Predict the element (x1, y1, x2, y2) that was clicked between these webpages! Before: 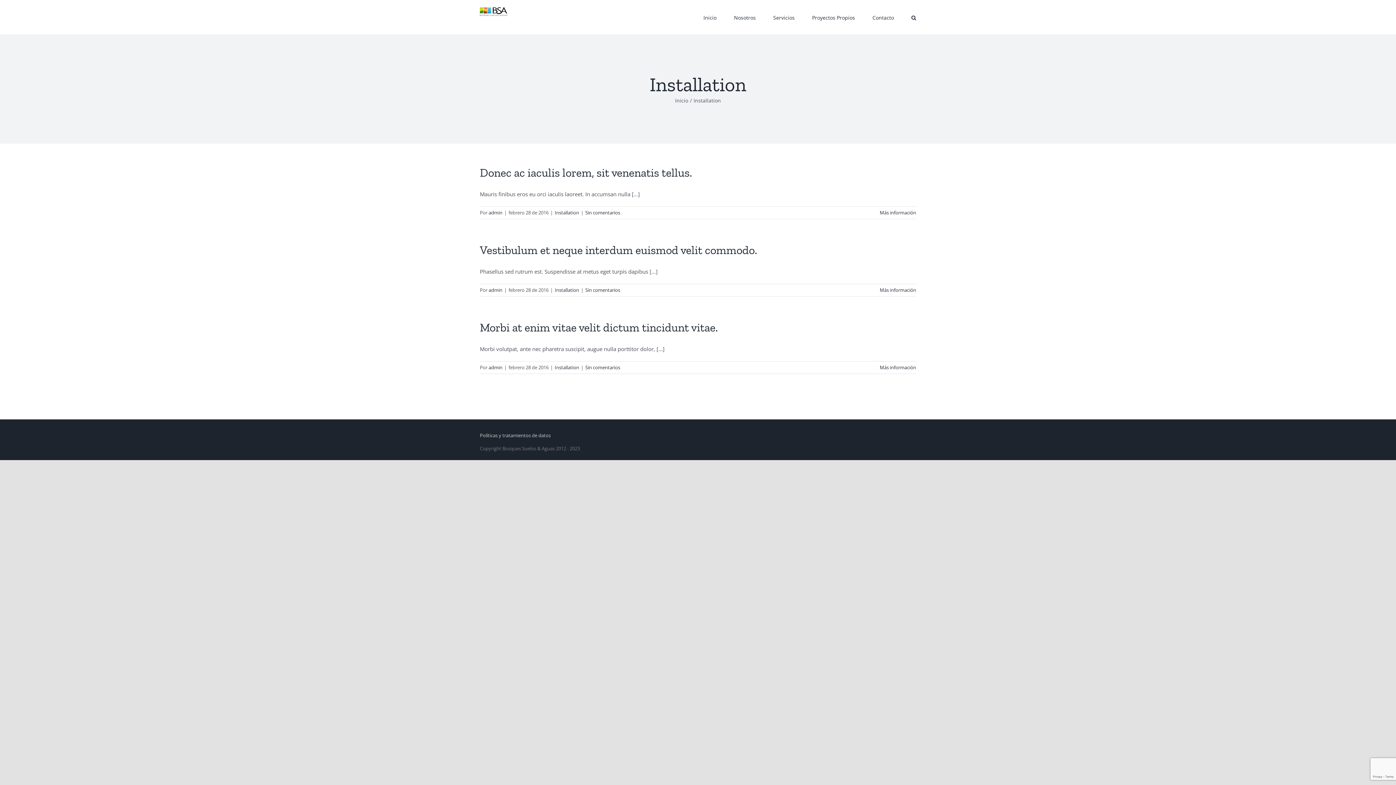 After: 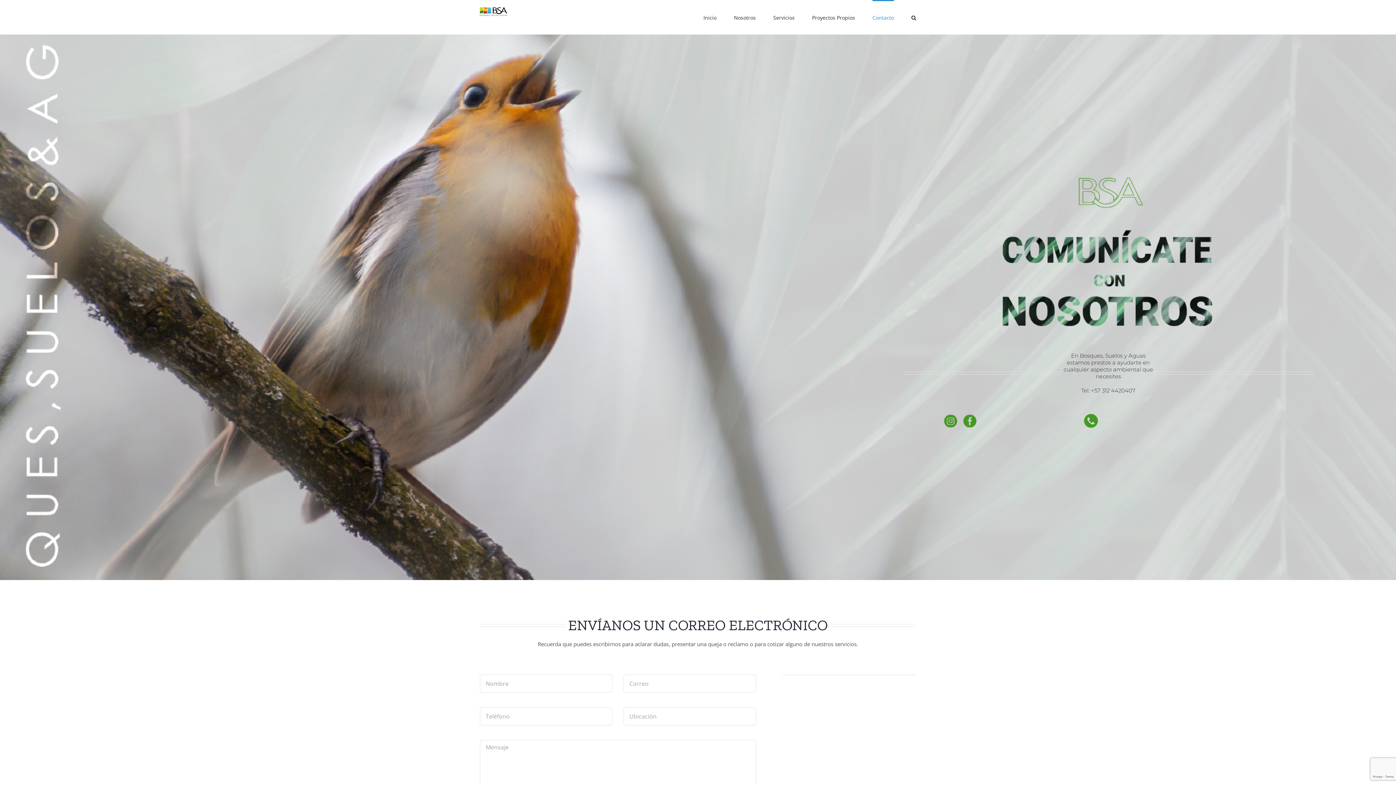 Action: label: Contacto bbox: (872, 0, 894, 34)